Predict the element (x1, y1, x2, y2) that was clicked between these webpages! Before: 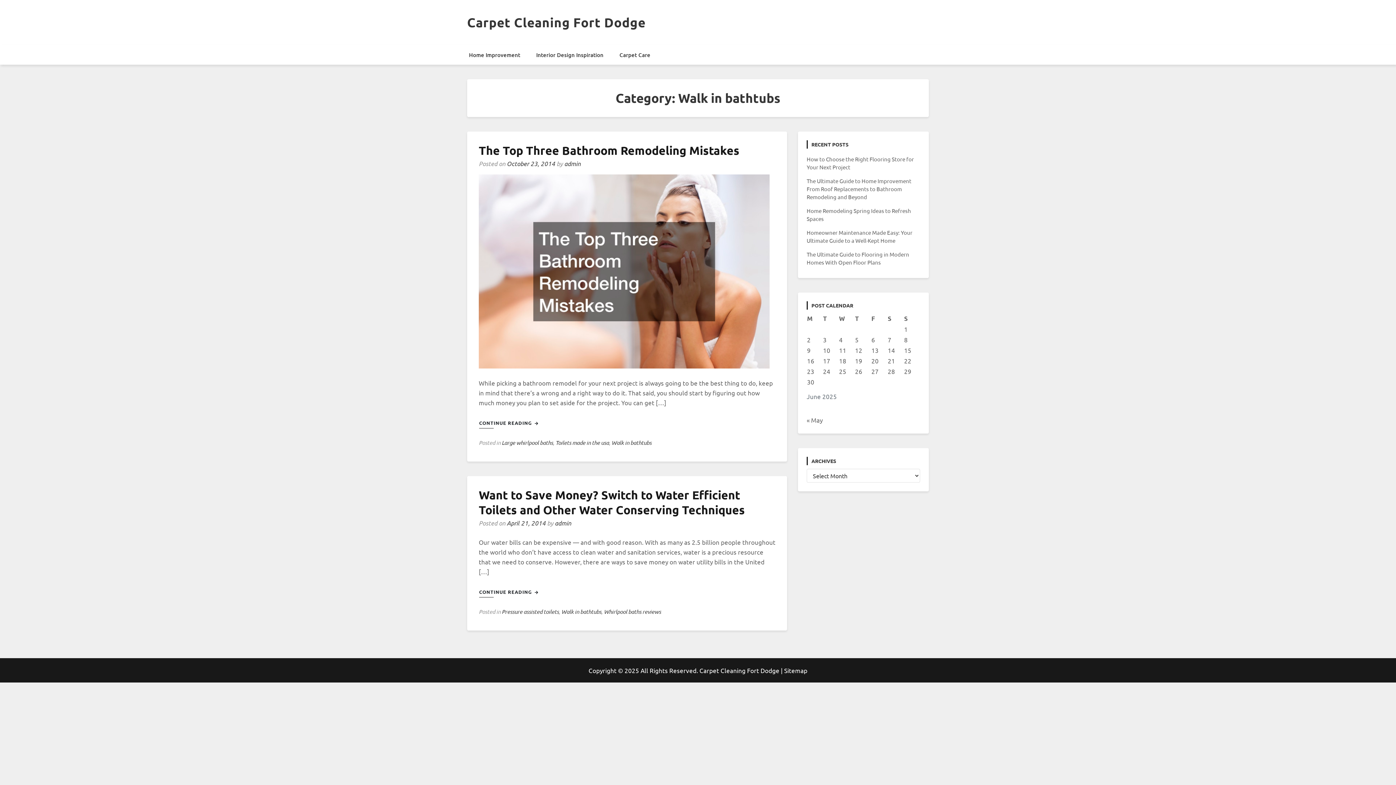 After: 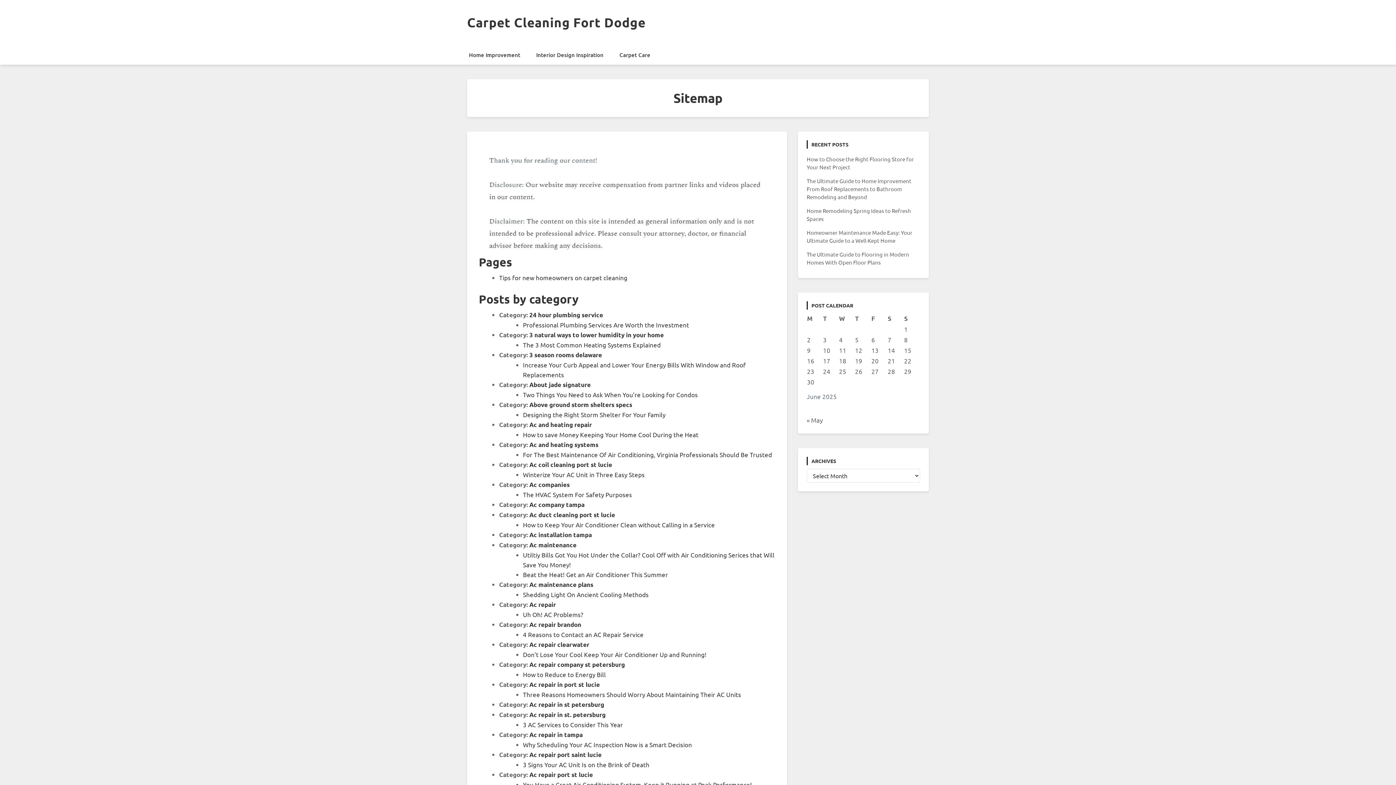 Action: label: Sitemap bbox: (784, 666, 807, 674)